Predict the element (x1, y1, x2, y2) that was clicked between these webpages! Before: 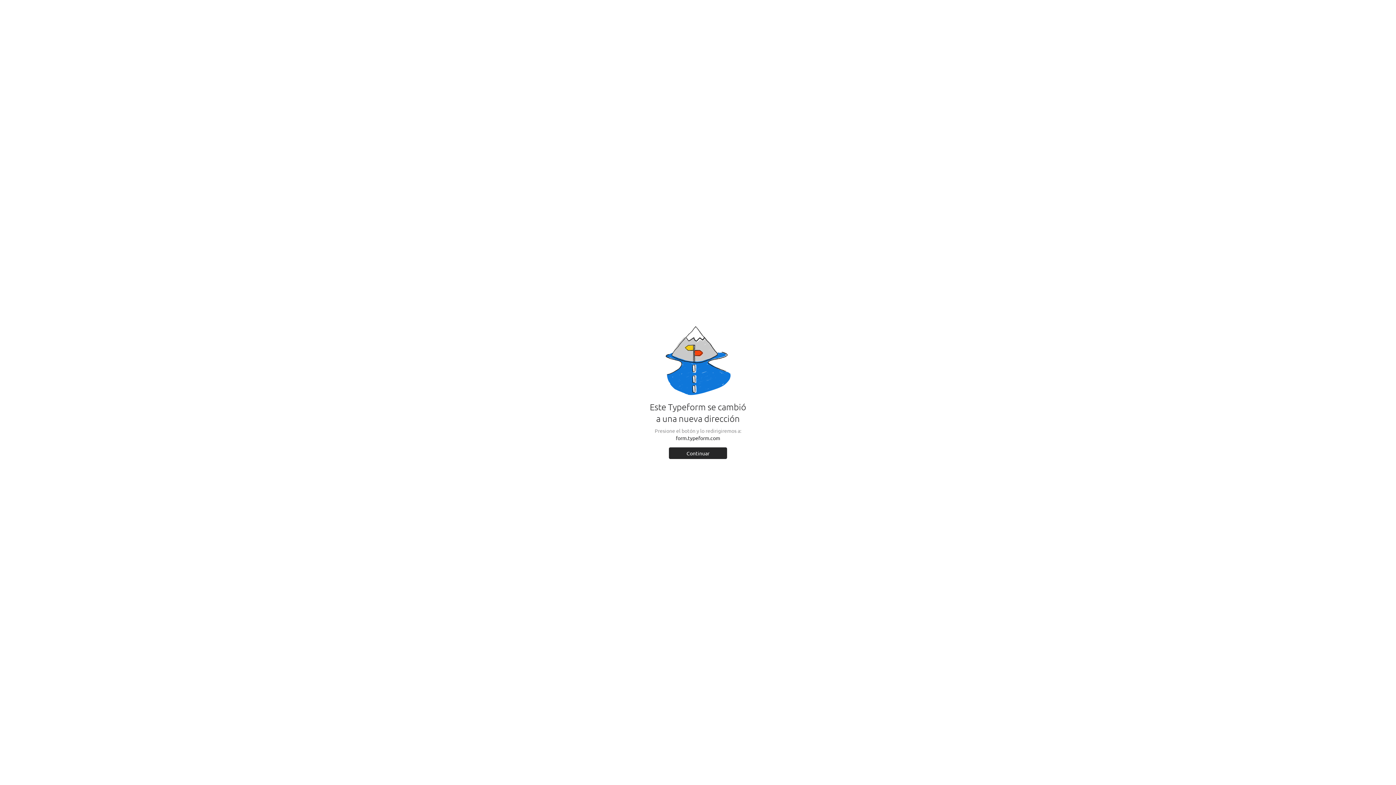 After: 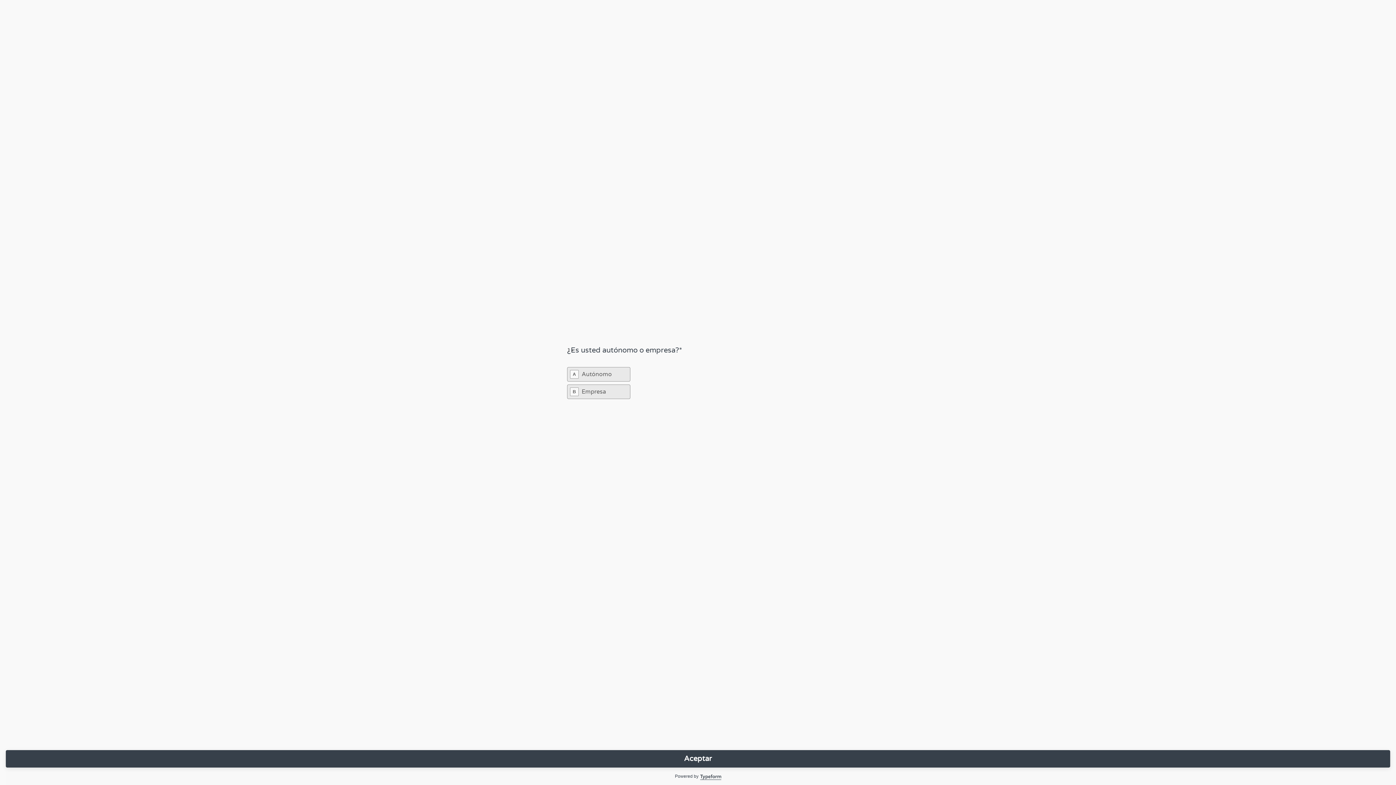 Action: label: Continuar bbox: (669, 447, 727, 459)